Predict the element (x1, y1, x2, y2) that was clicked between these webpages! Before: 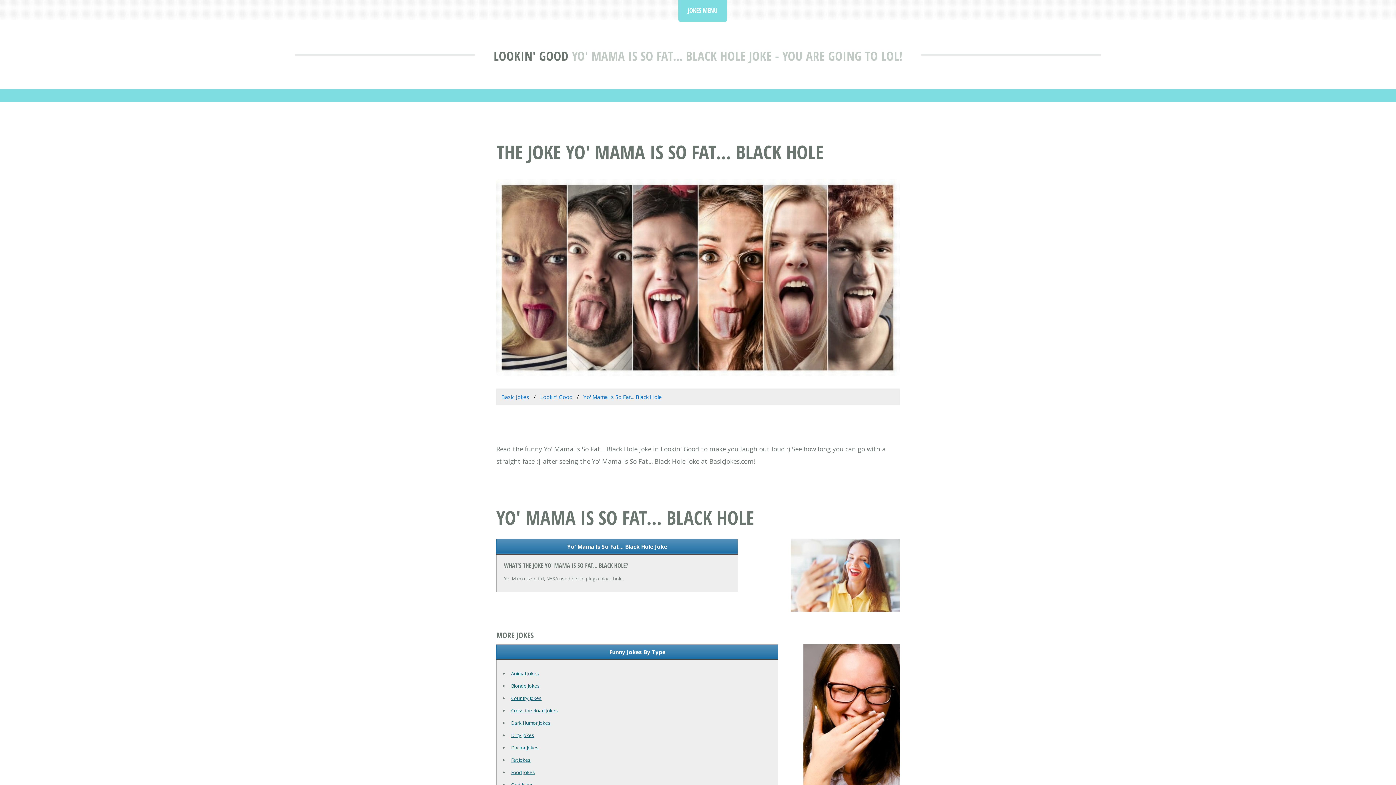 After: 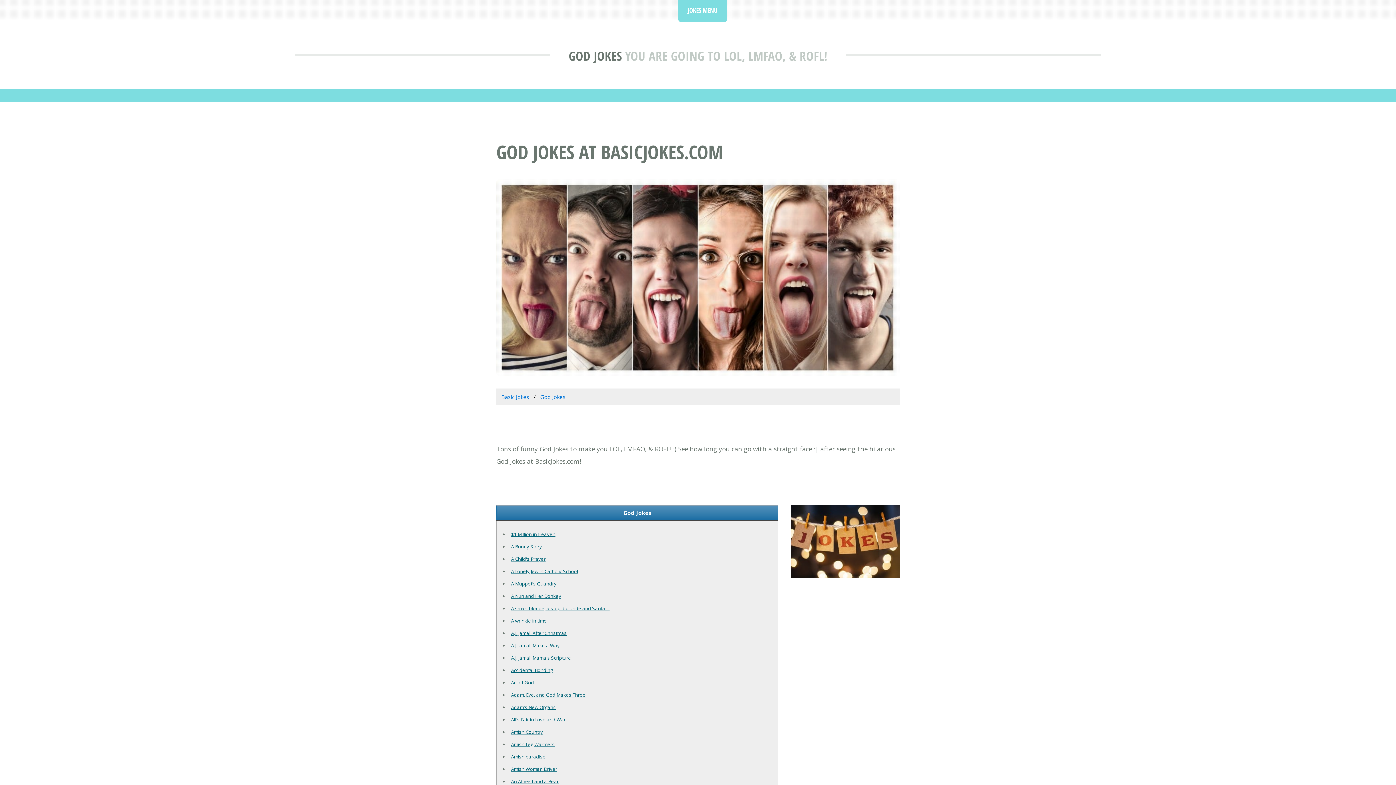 Action: label: God Jokes bbox: (511, 781, 533, 788)